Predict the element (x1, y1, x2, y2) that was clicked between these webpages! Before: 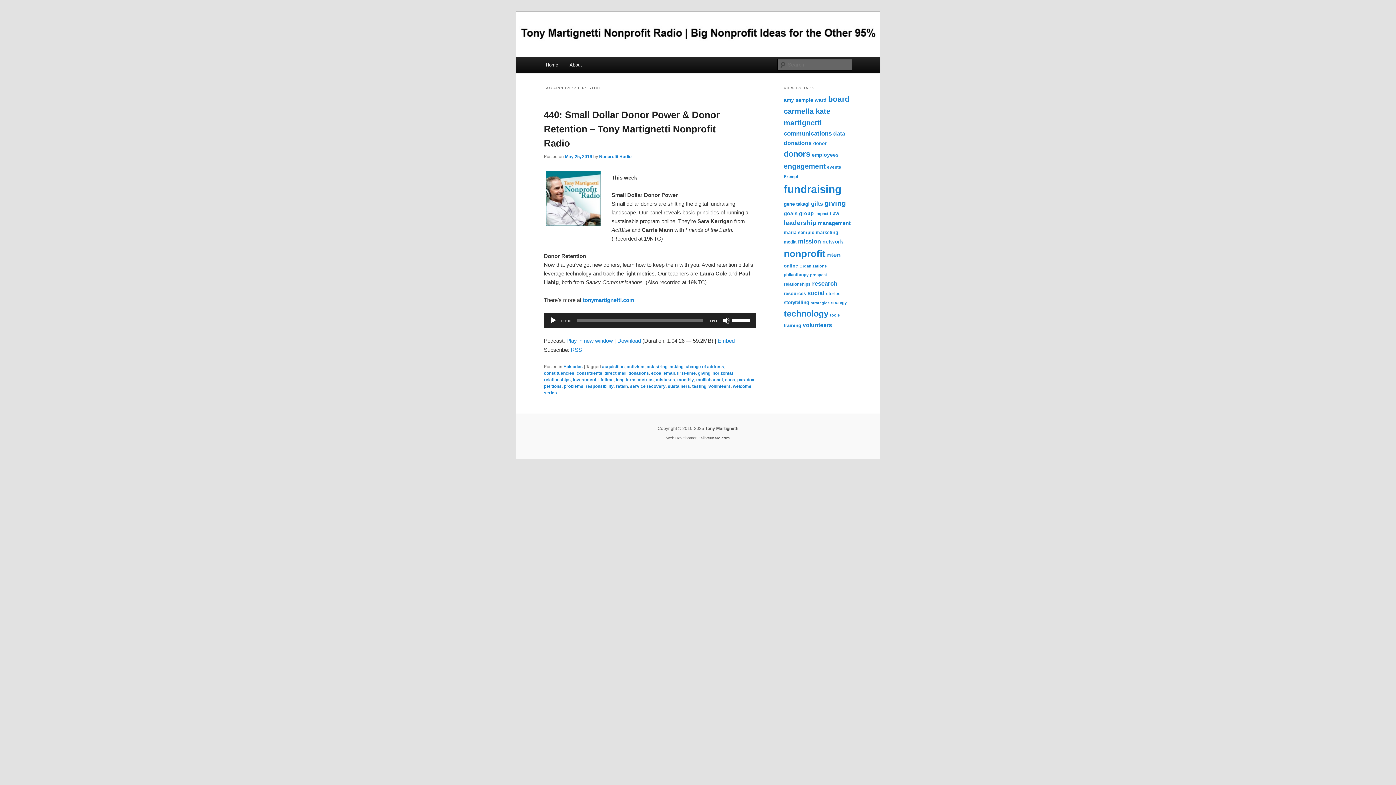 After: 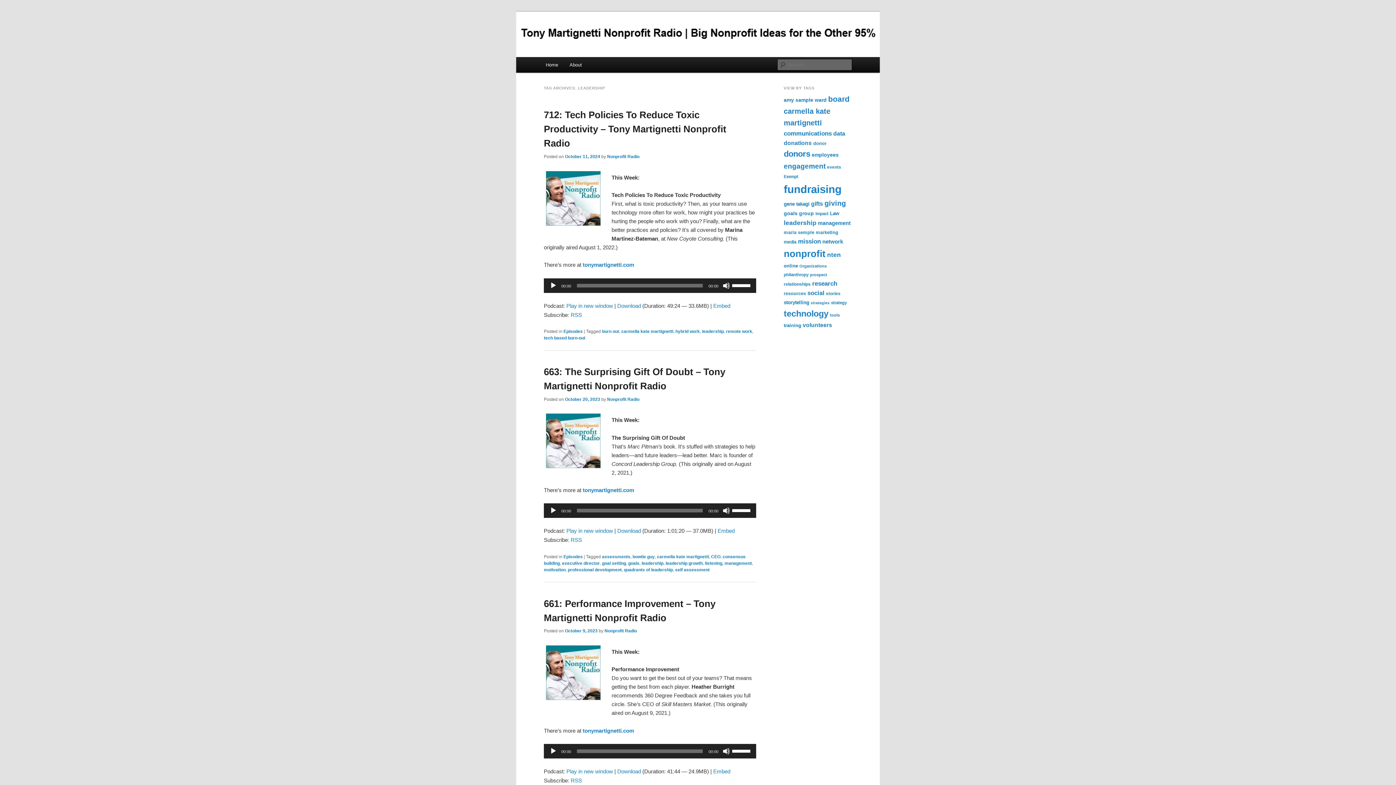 Action: bbox: (784, 219, 816, 226) label: leadership (70 items)